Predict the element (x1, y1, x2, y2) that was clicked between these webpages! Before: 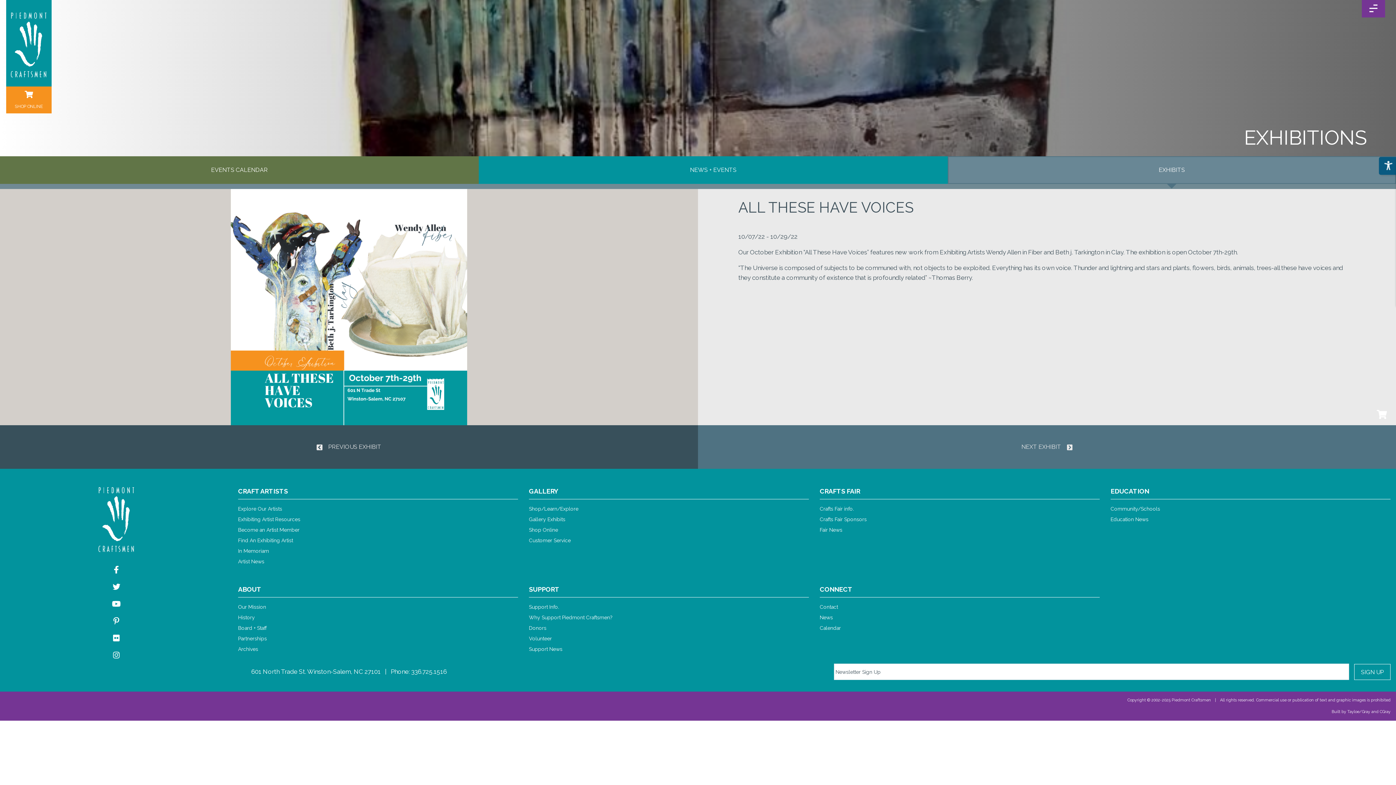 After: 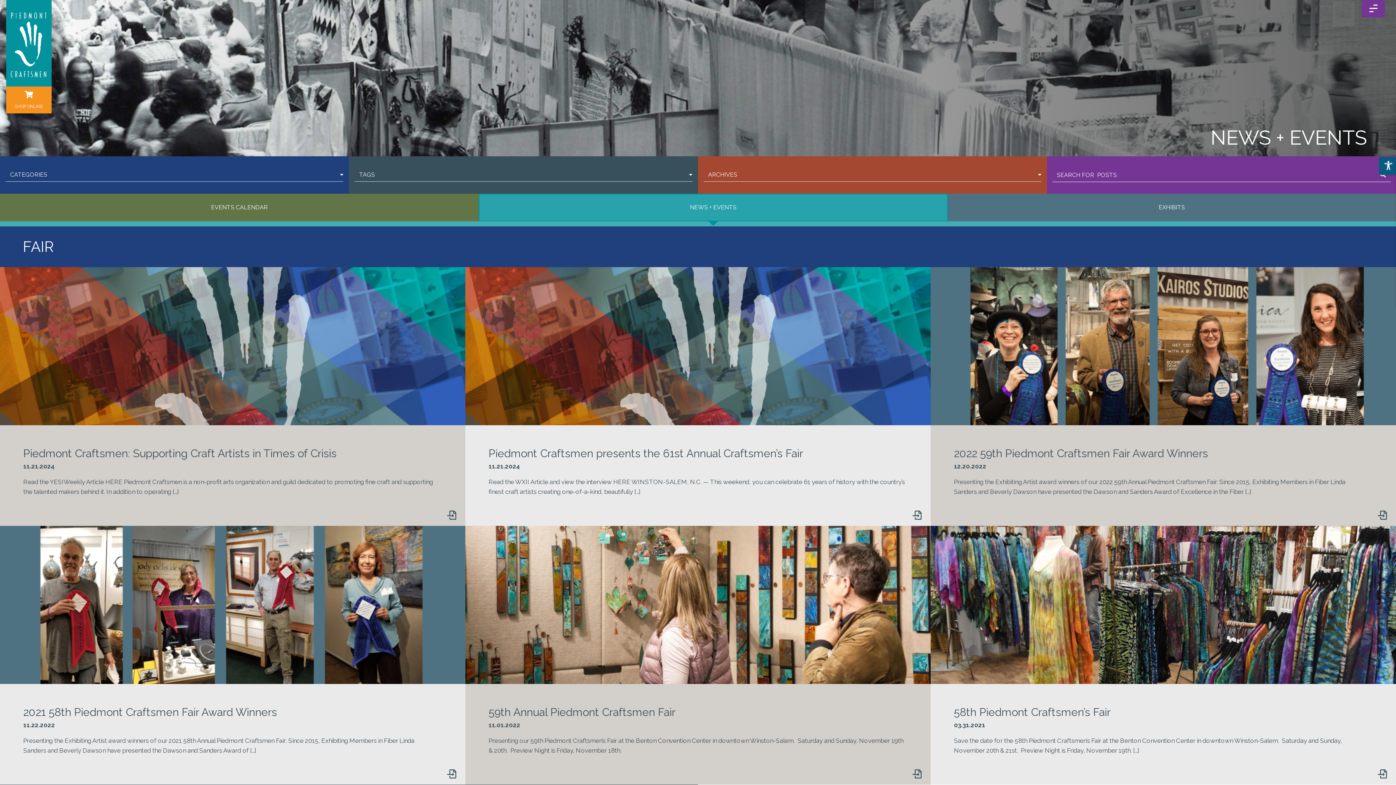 Action: bbox: (819, 526, 1099, 534) label: Fair News